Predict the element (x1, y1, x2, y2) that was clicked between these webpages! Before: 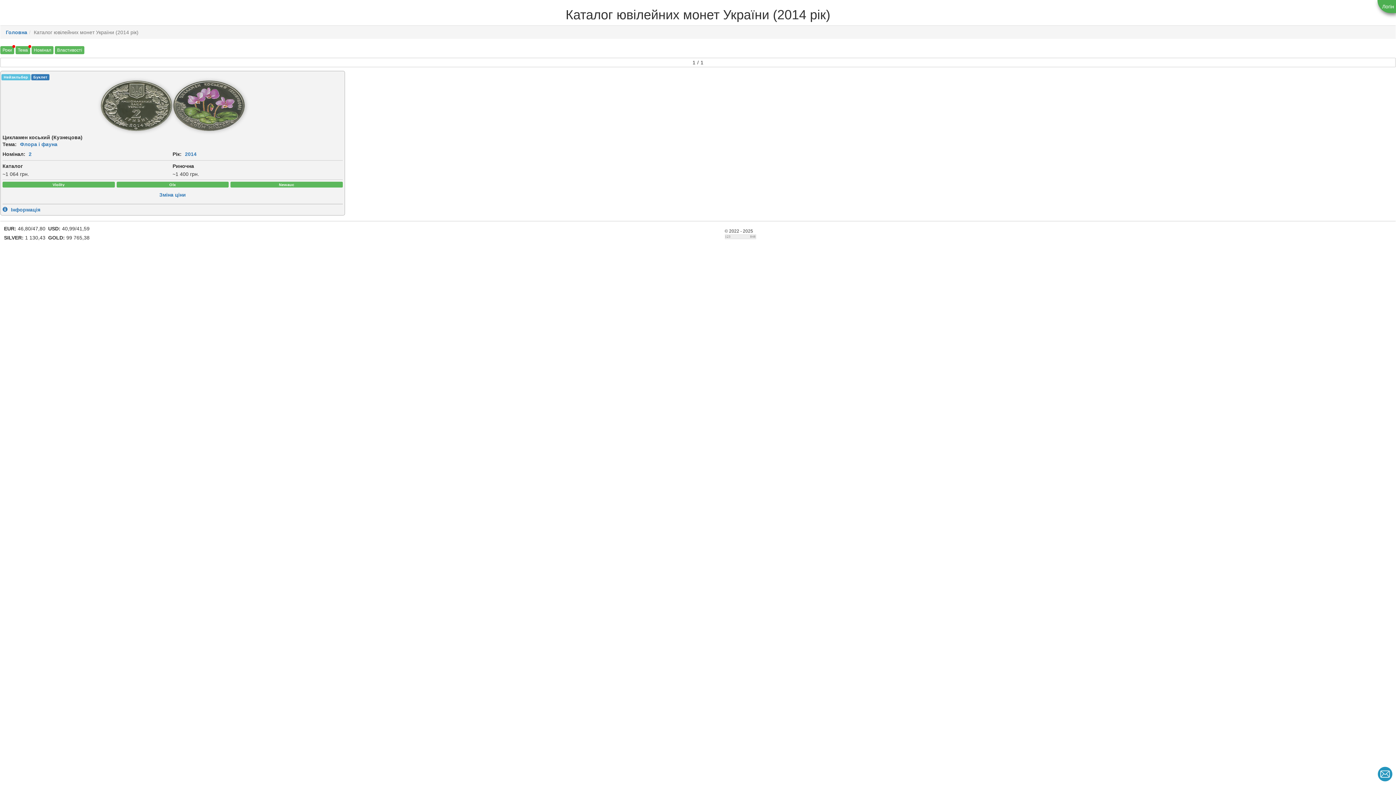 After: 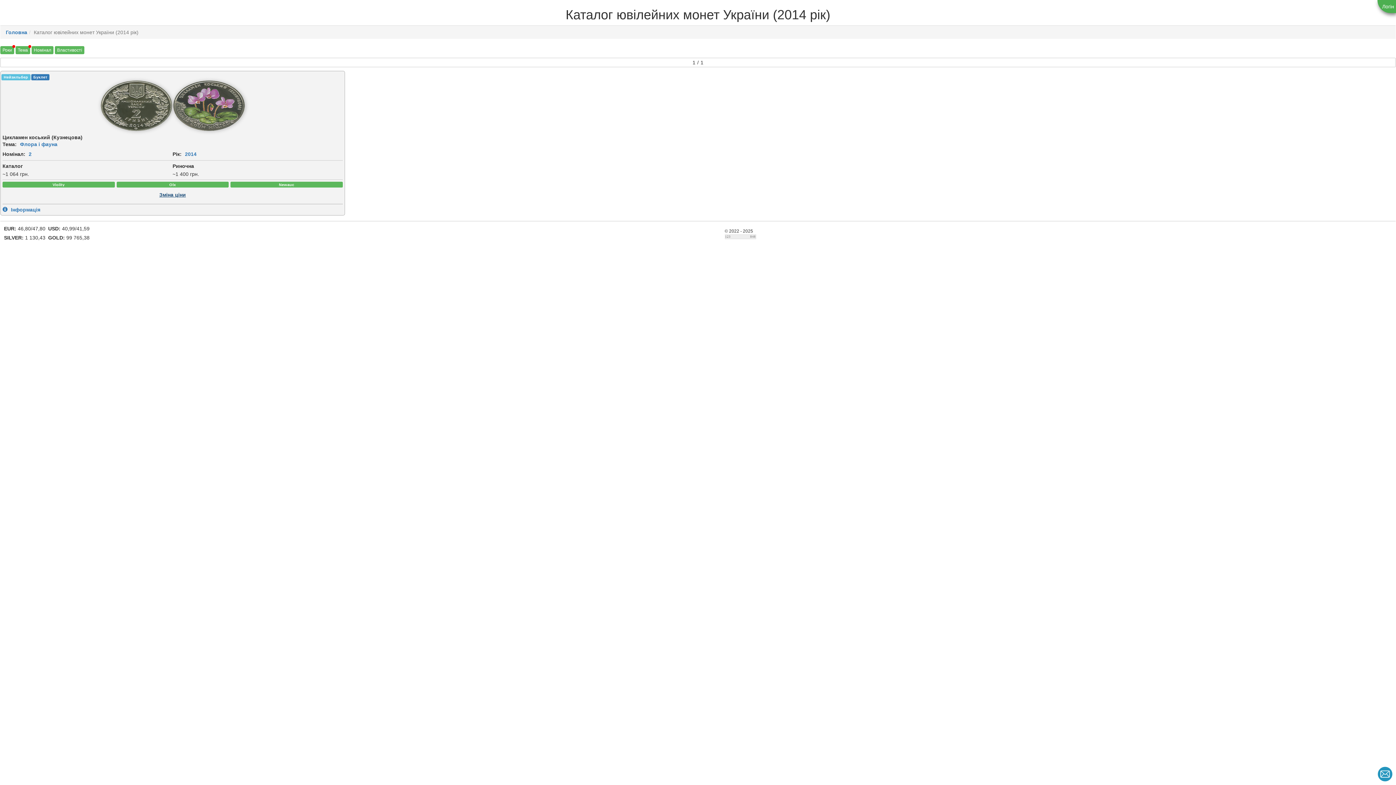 Action: bbox: (159, 192, 185, 197) label: Зміна ціни